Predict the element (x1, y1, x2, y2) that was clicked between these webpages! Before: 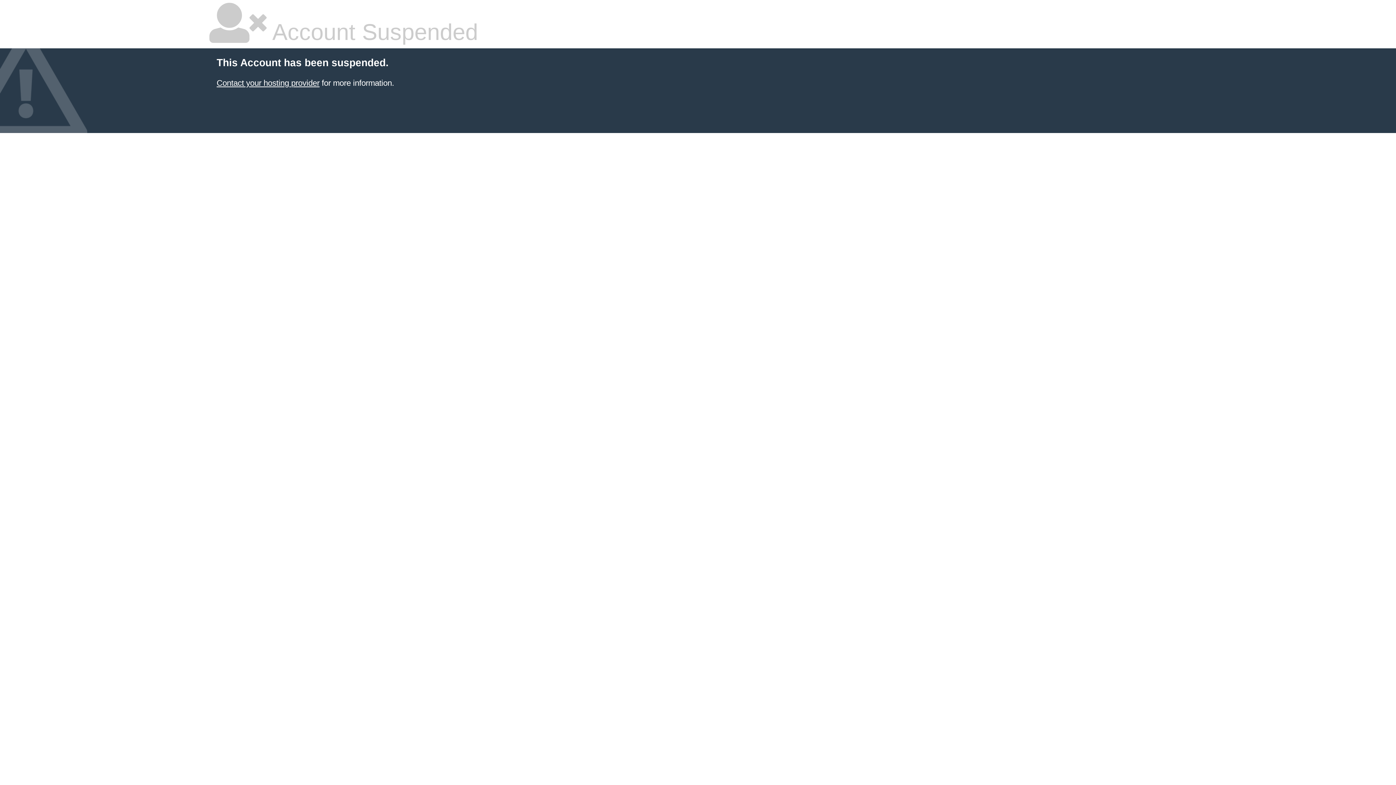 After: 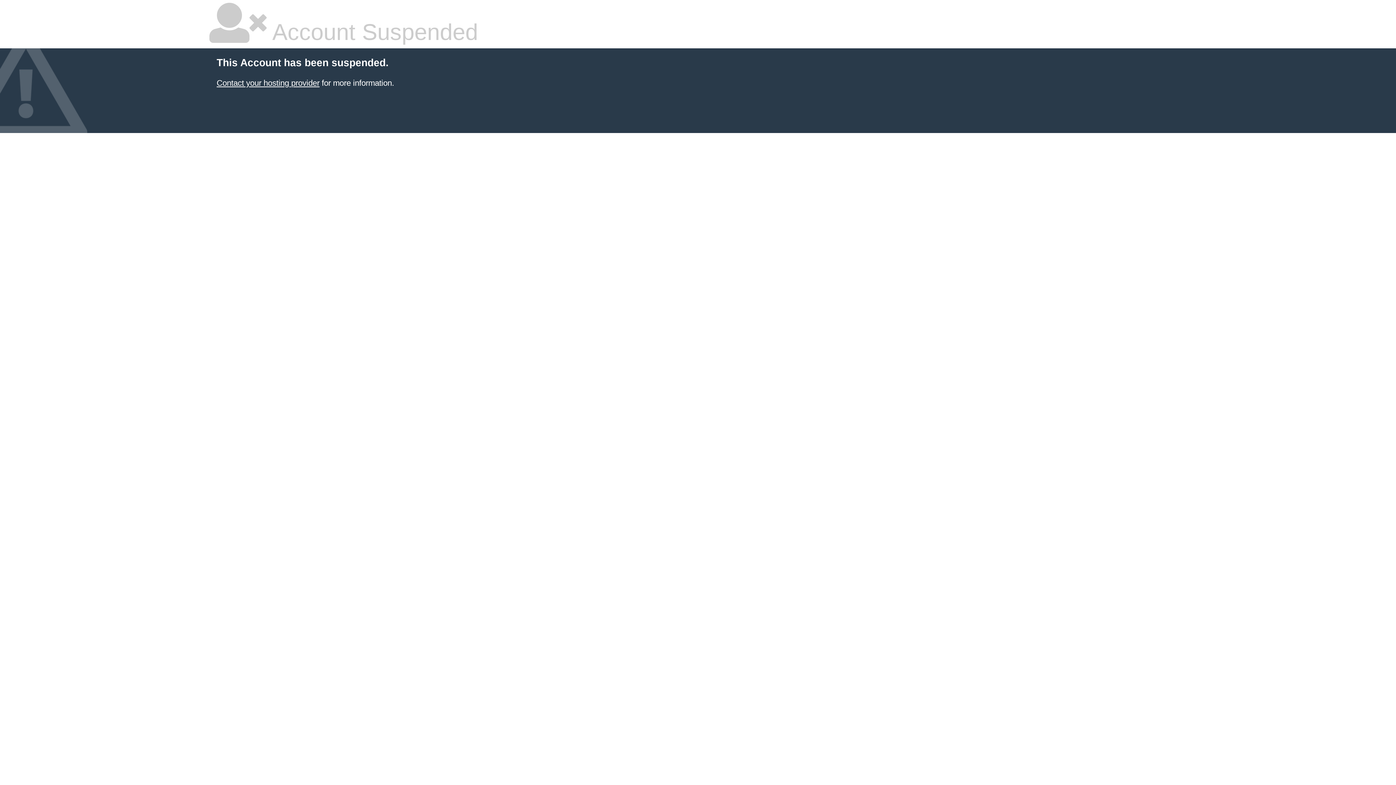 Action: label: Contact your hosting provider bbox: (216, 78, 319, 87)